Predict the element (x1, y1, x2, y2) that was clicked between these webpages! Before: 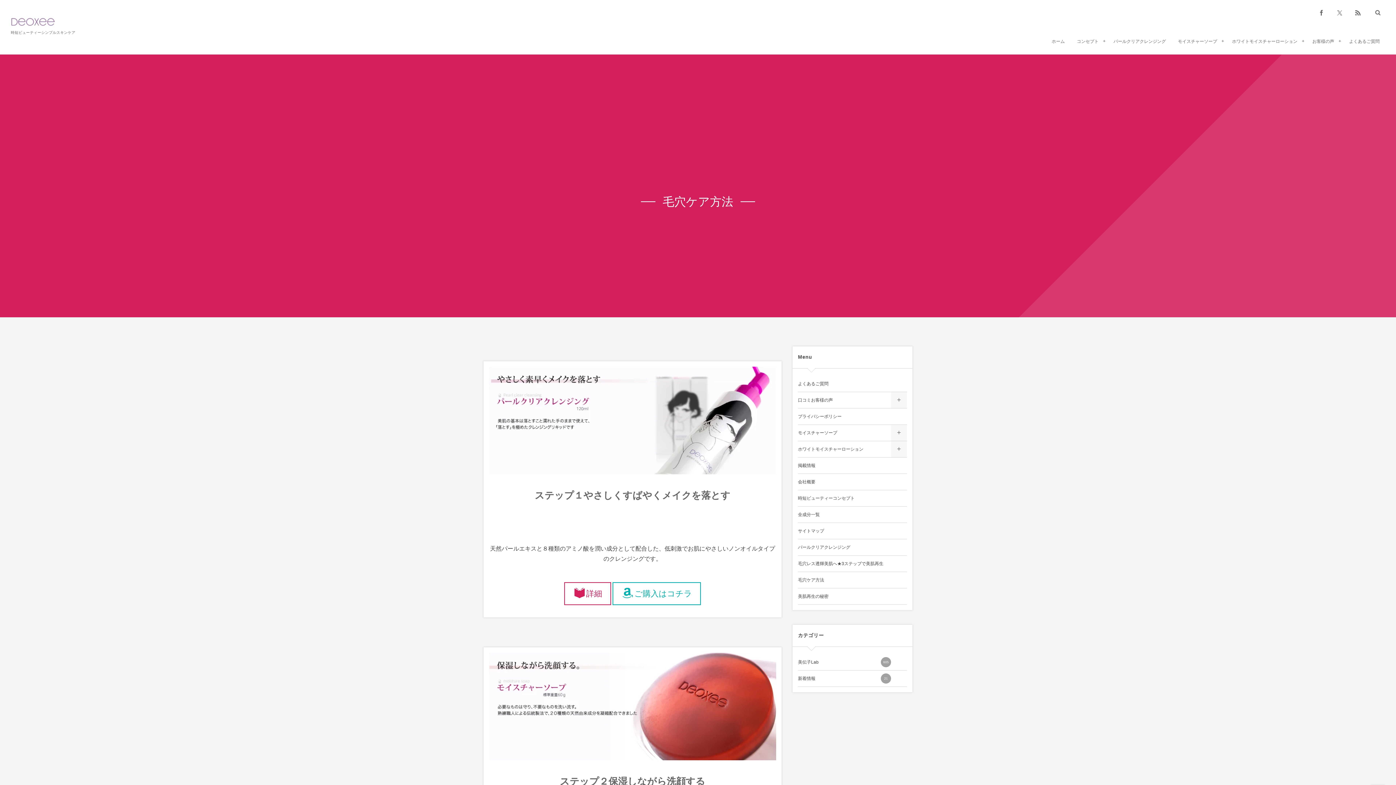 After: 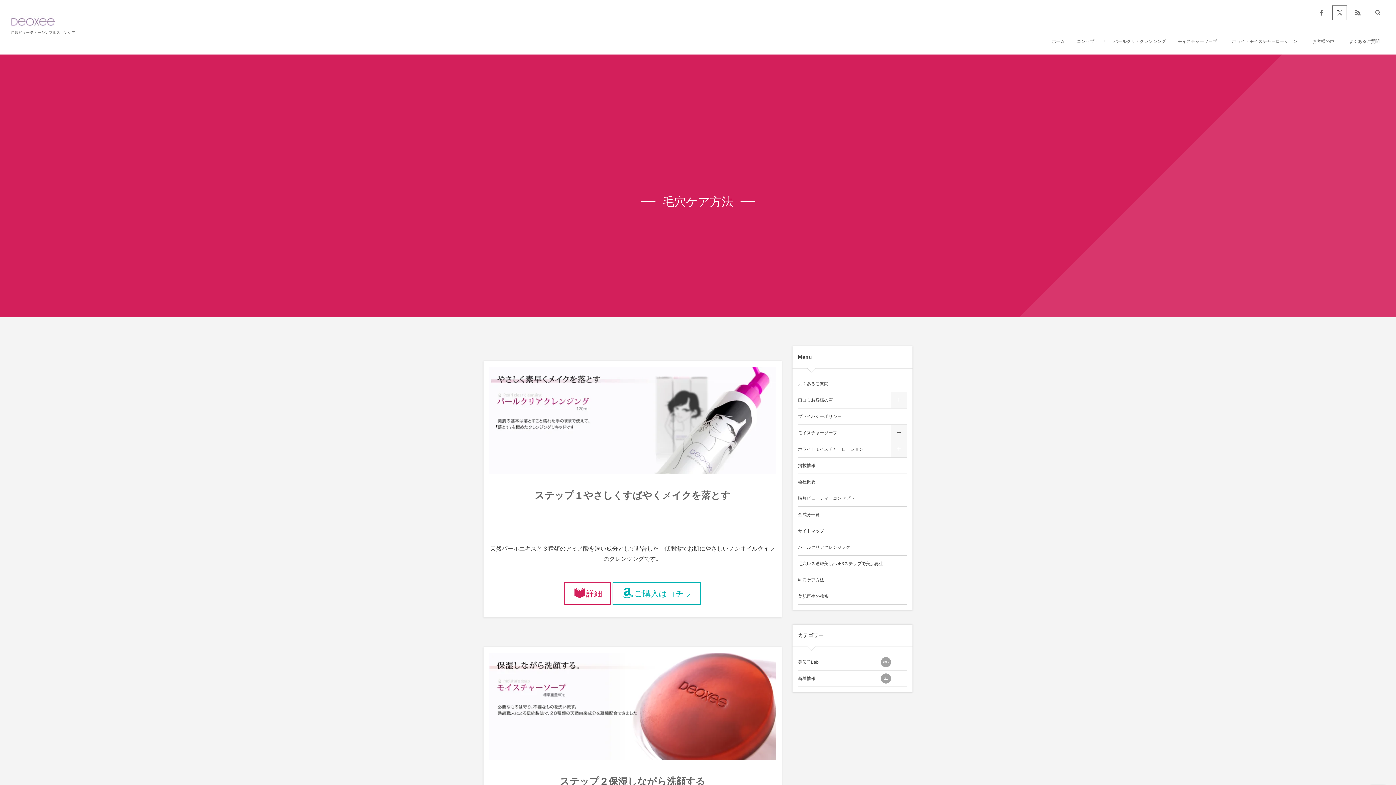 Action: bbox: (1332, 5, 1347, 20)